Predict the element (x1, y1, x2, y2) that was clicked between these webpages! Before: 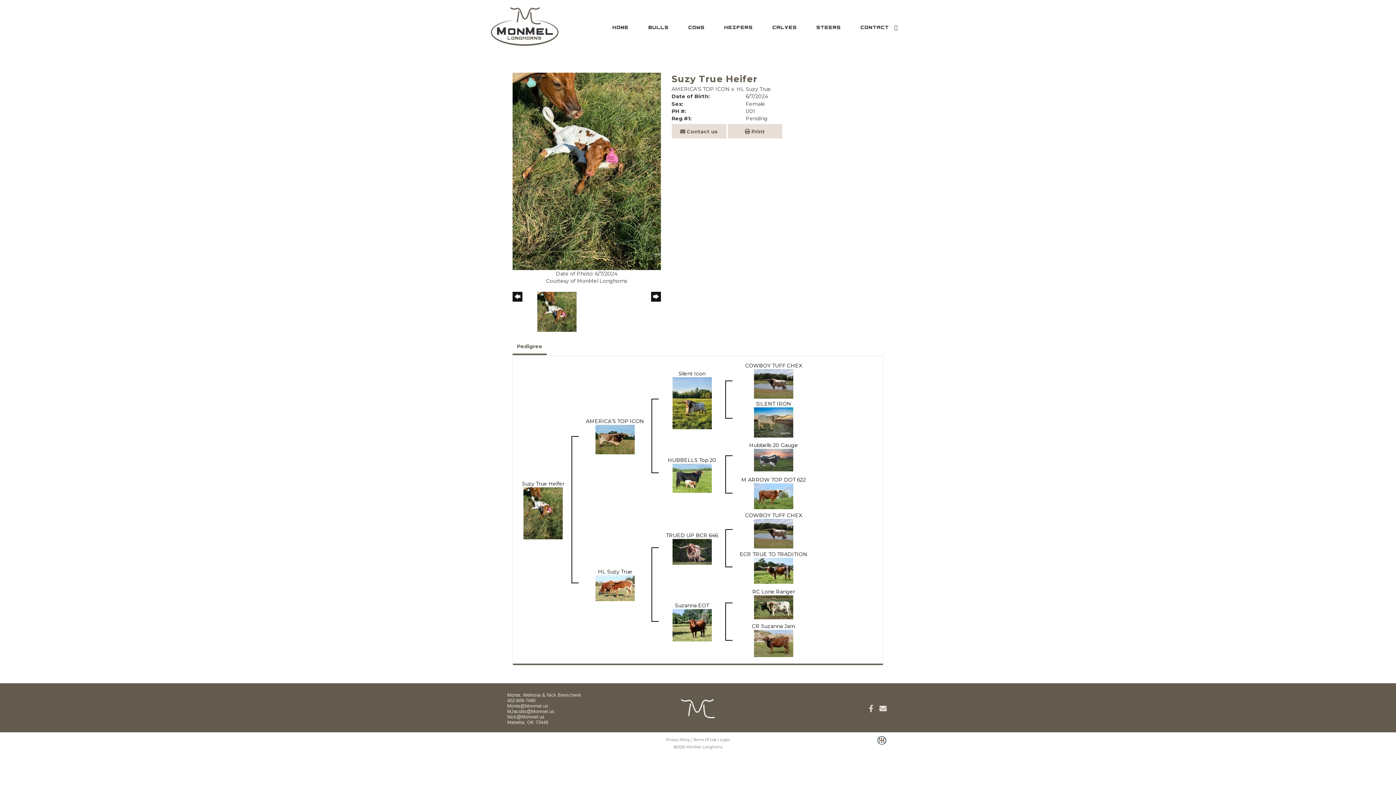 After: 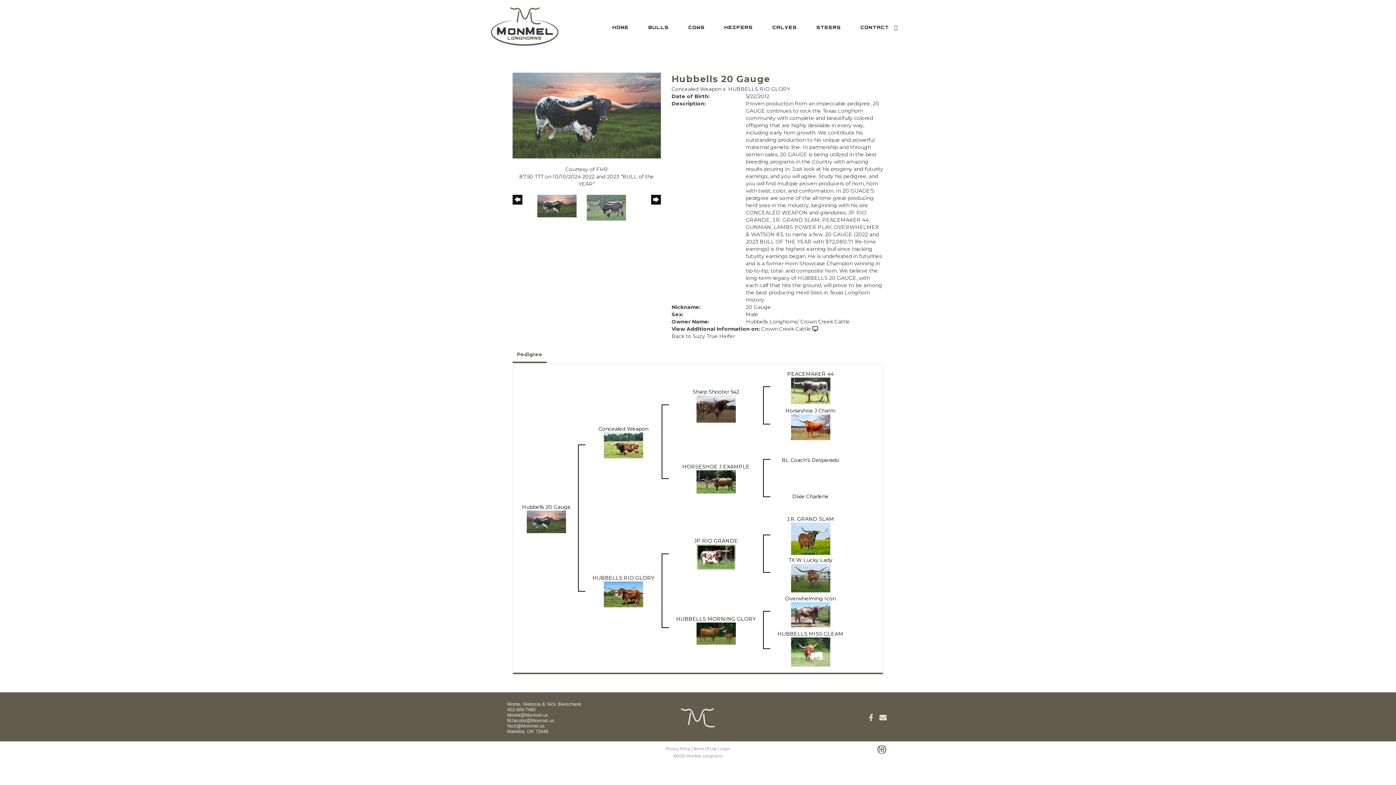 Action: bbox: (749, 442, 798, 448) label: Hubbells 20 Gauge